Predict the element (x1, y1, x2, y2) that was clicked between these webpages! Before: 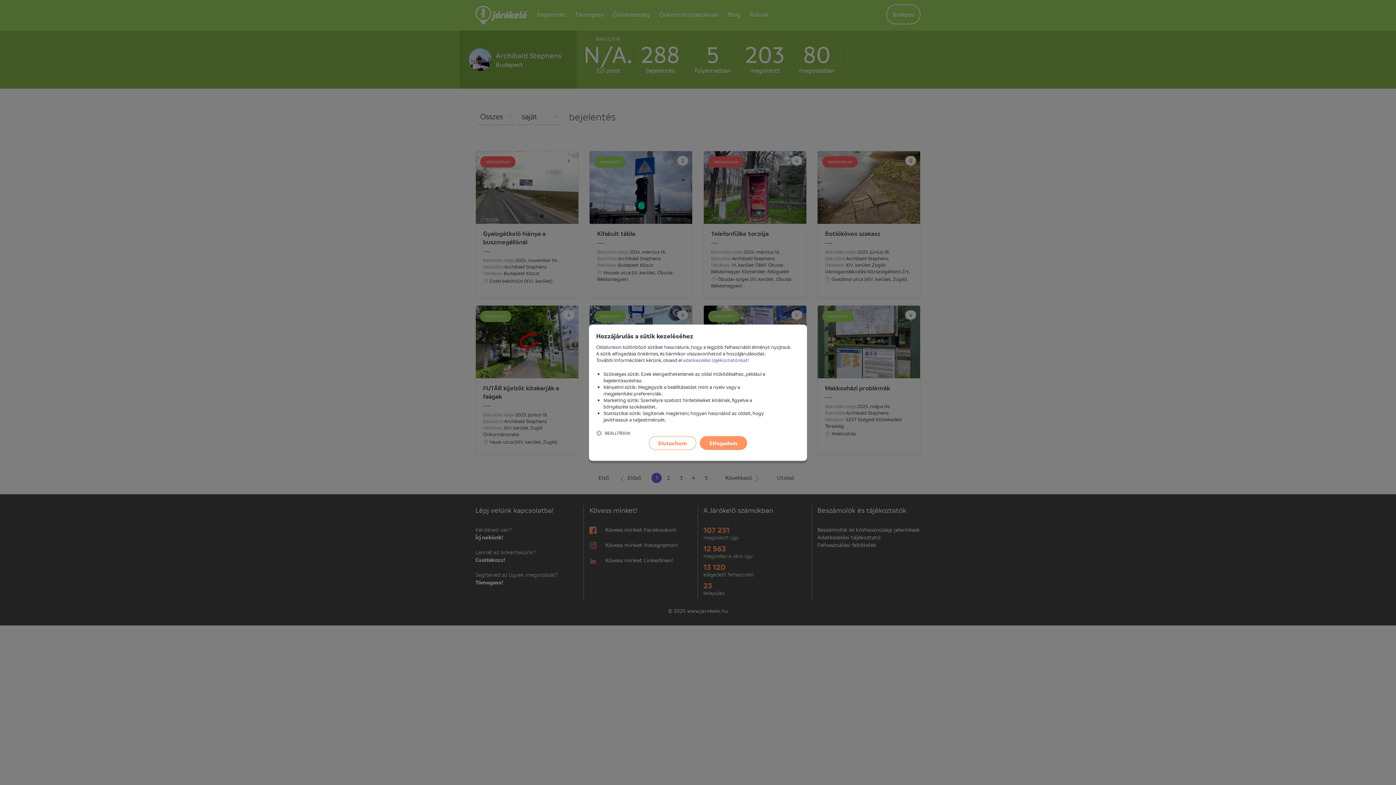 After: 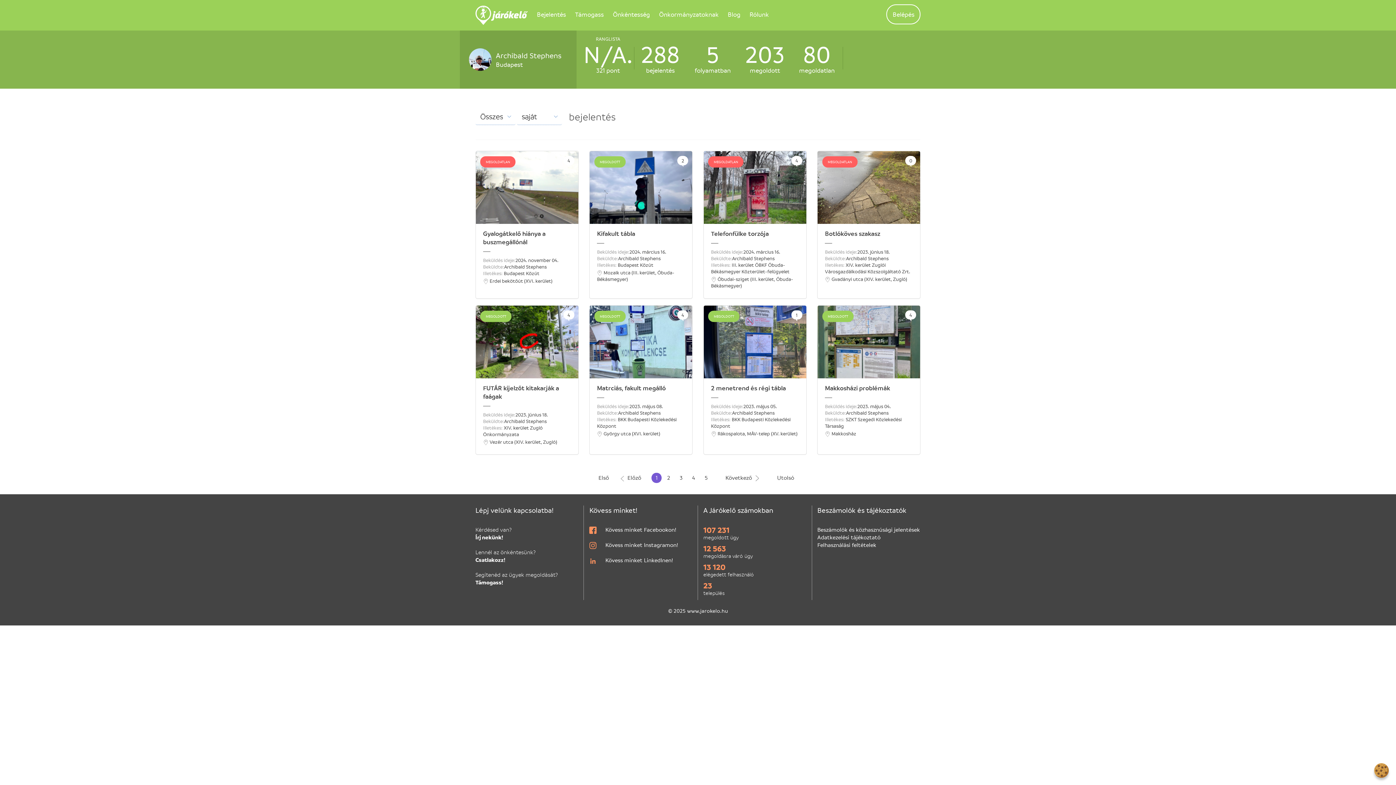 Action: bbox: (700, 436, 747, 450) label: Elfogadom